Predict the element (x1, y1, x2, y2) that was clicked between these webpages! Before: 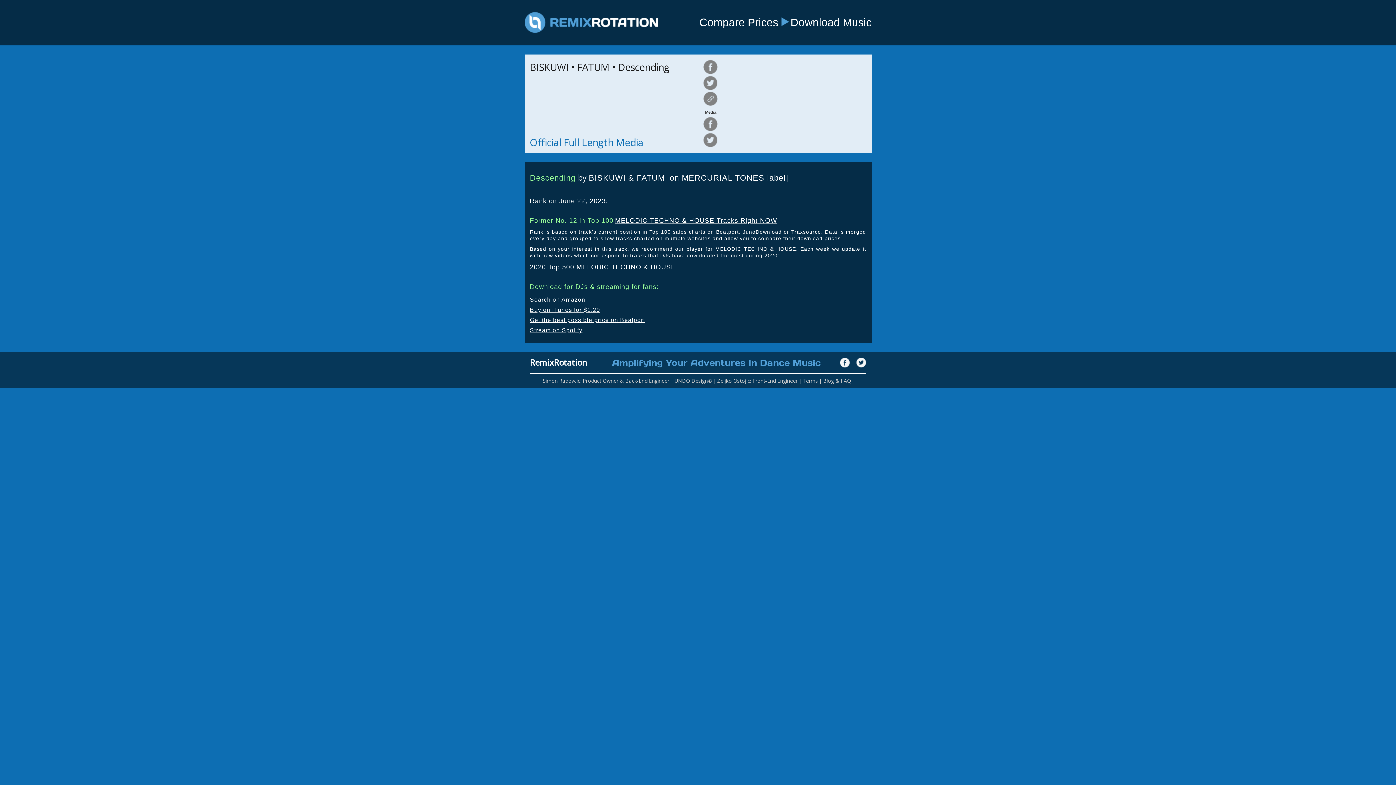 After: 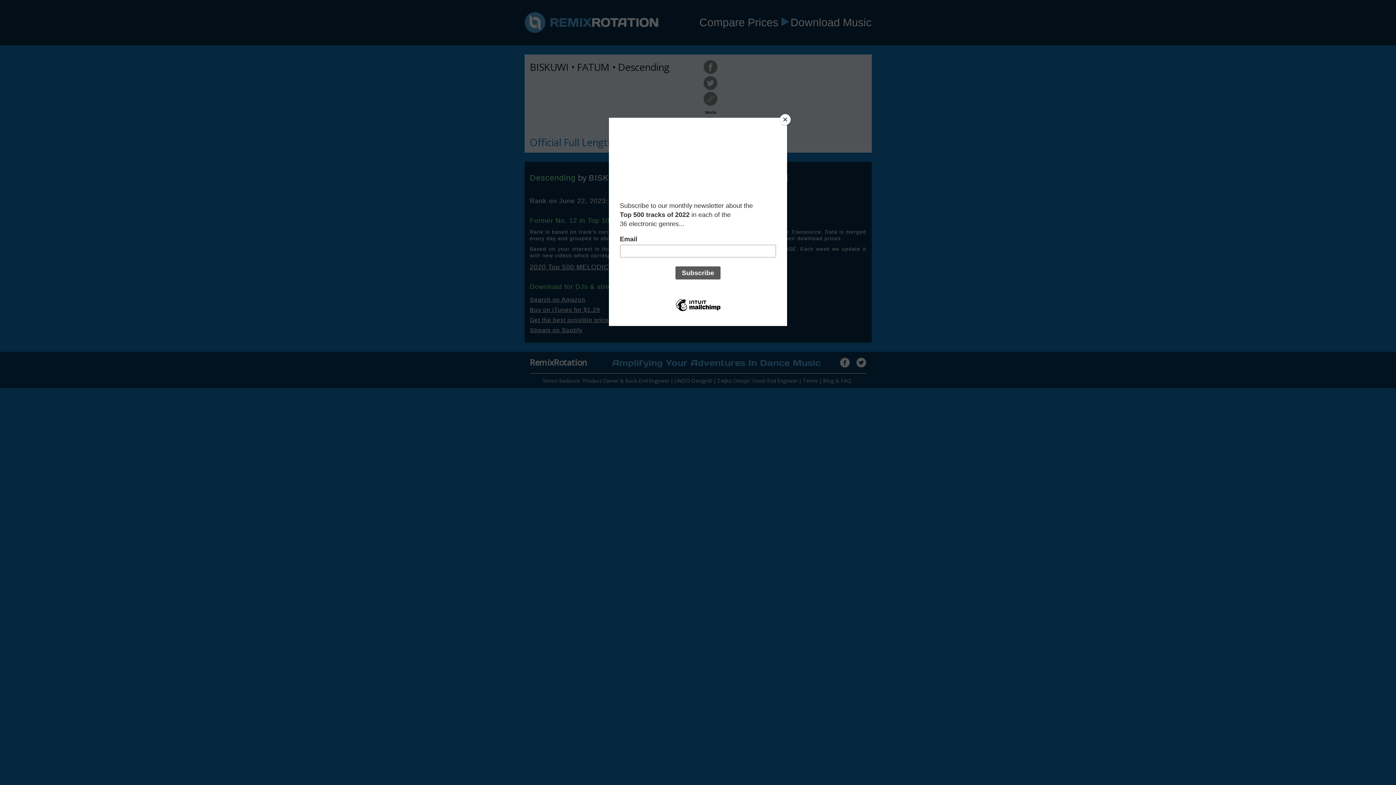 Action: bbox: (703, 60, 717, 74)